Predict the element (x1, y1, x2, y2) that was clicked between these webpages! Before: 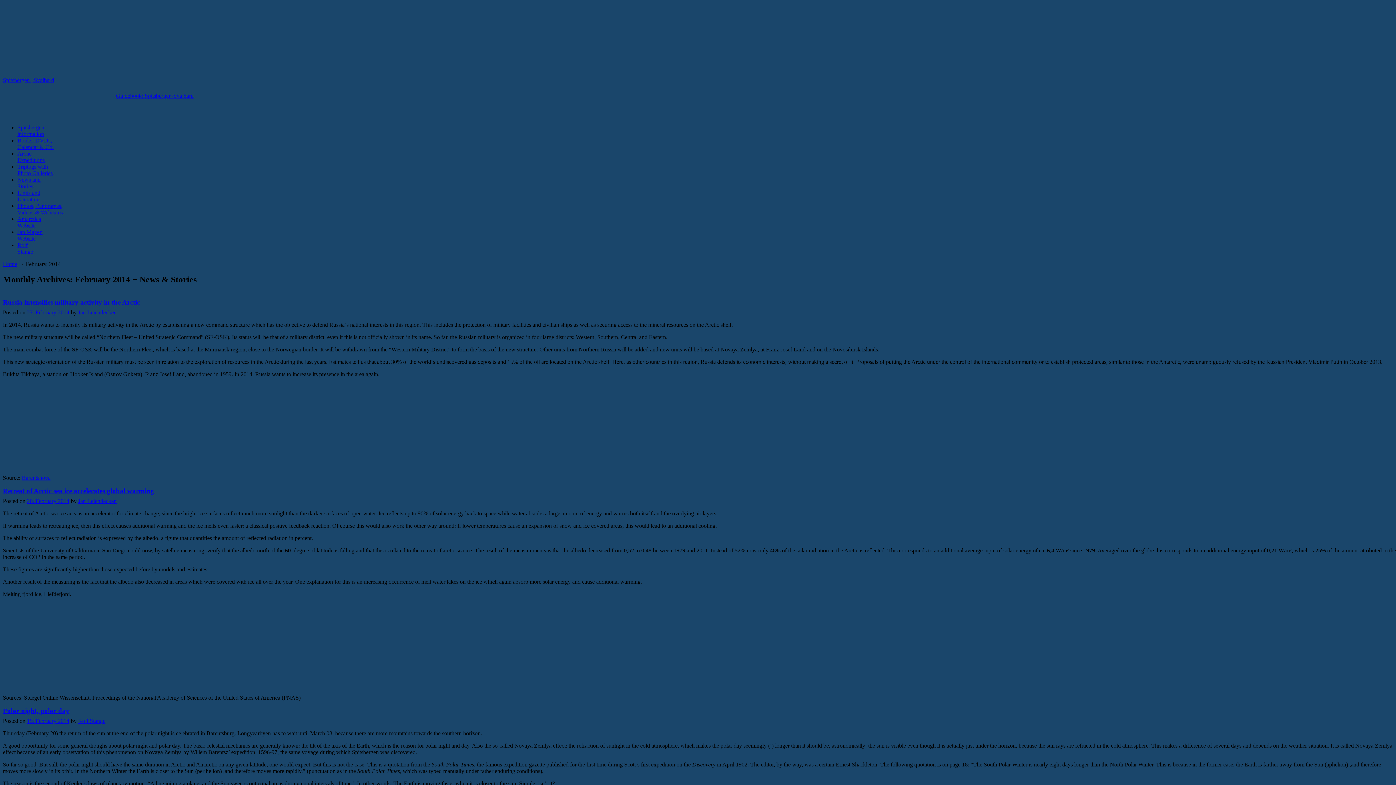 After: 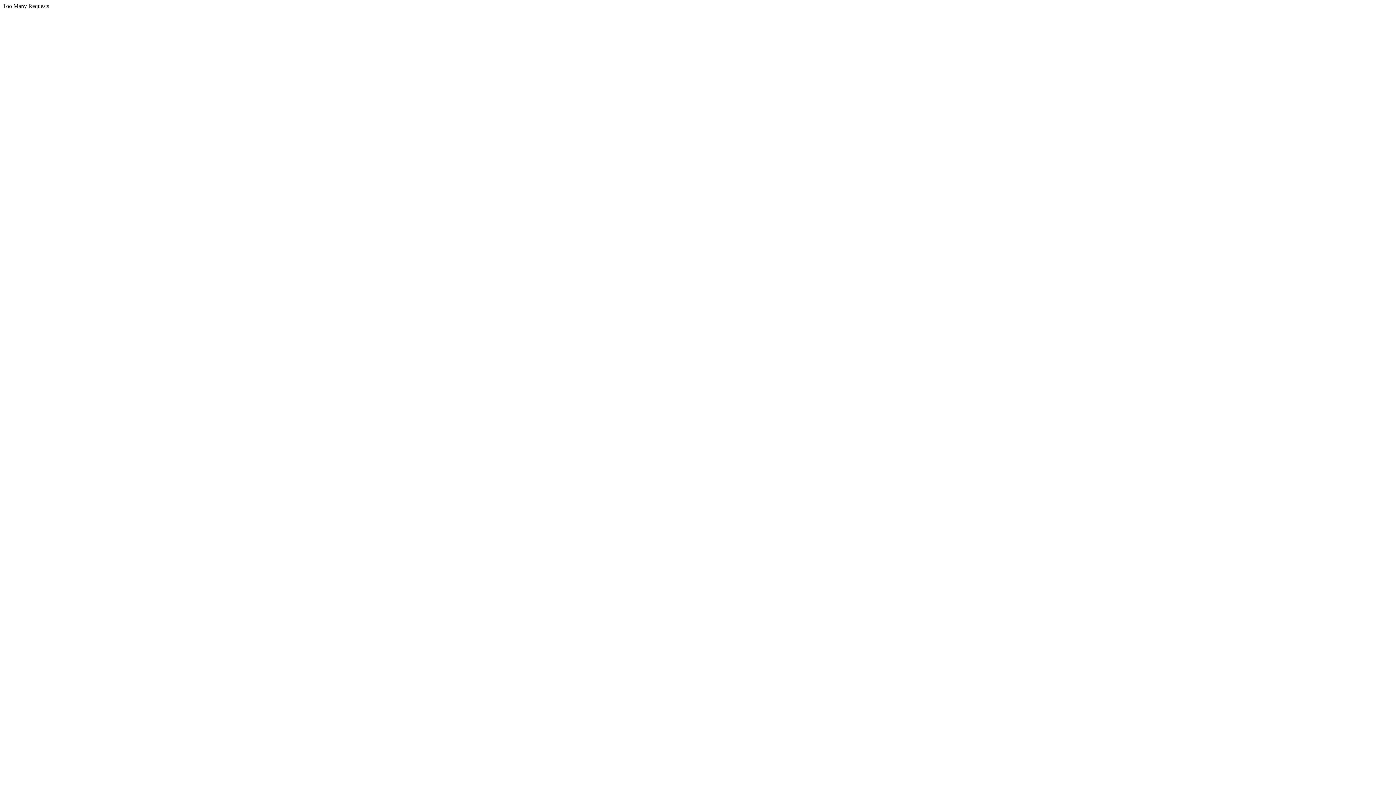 Action: bbox: (68, 96, 81, 102)